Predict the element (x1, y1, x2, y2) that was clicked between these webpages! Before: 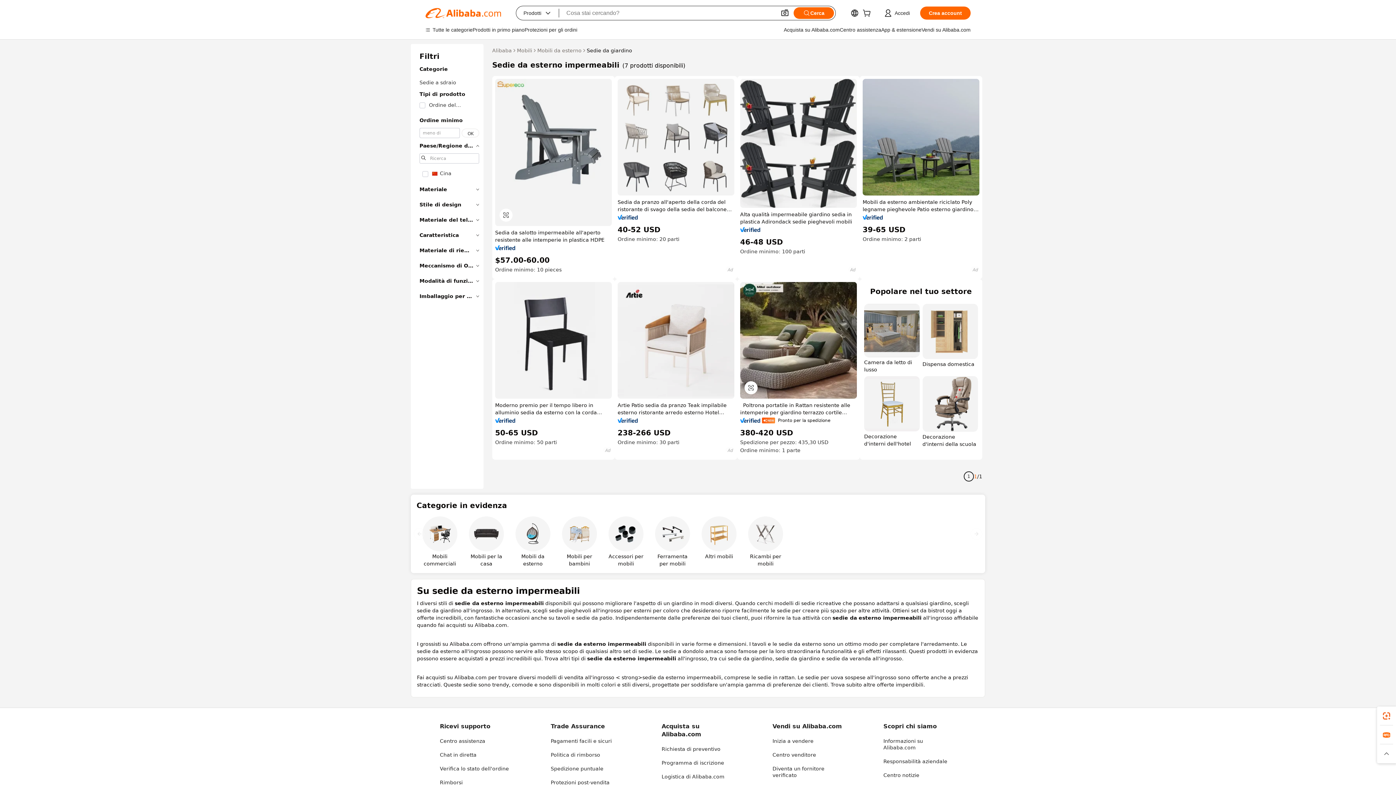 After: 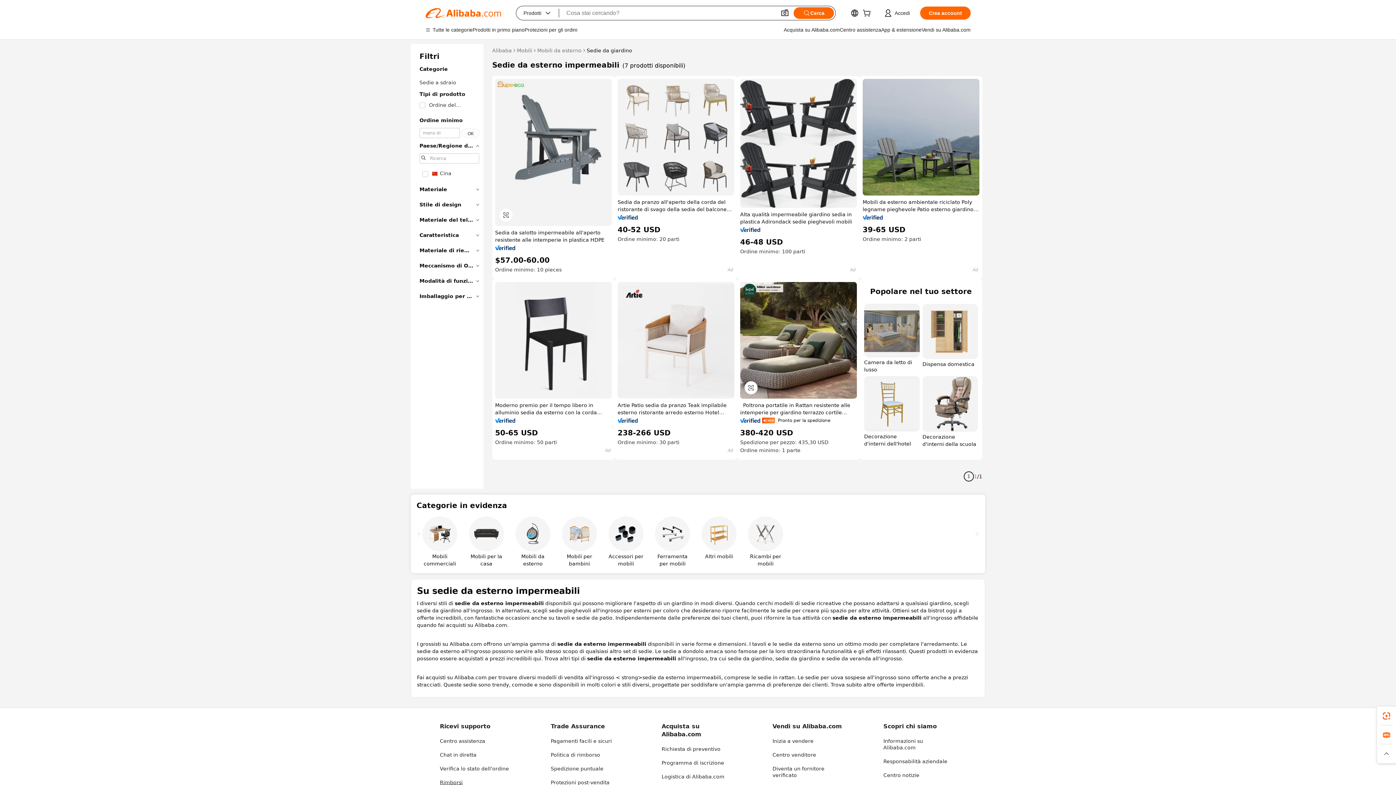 Action: bbox: (440, 779, 462, 785) label: Rimborsi